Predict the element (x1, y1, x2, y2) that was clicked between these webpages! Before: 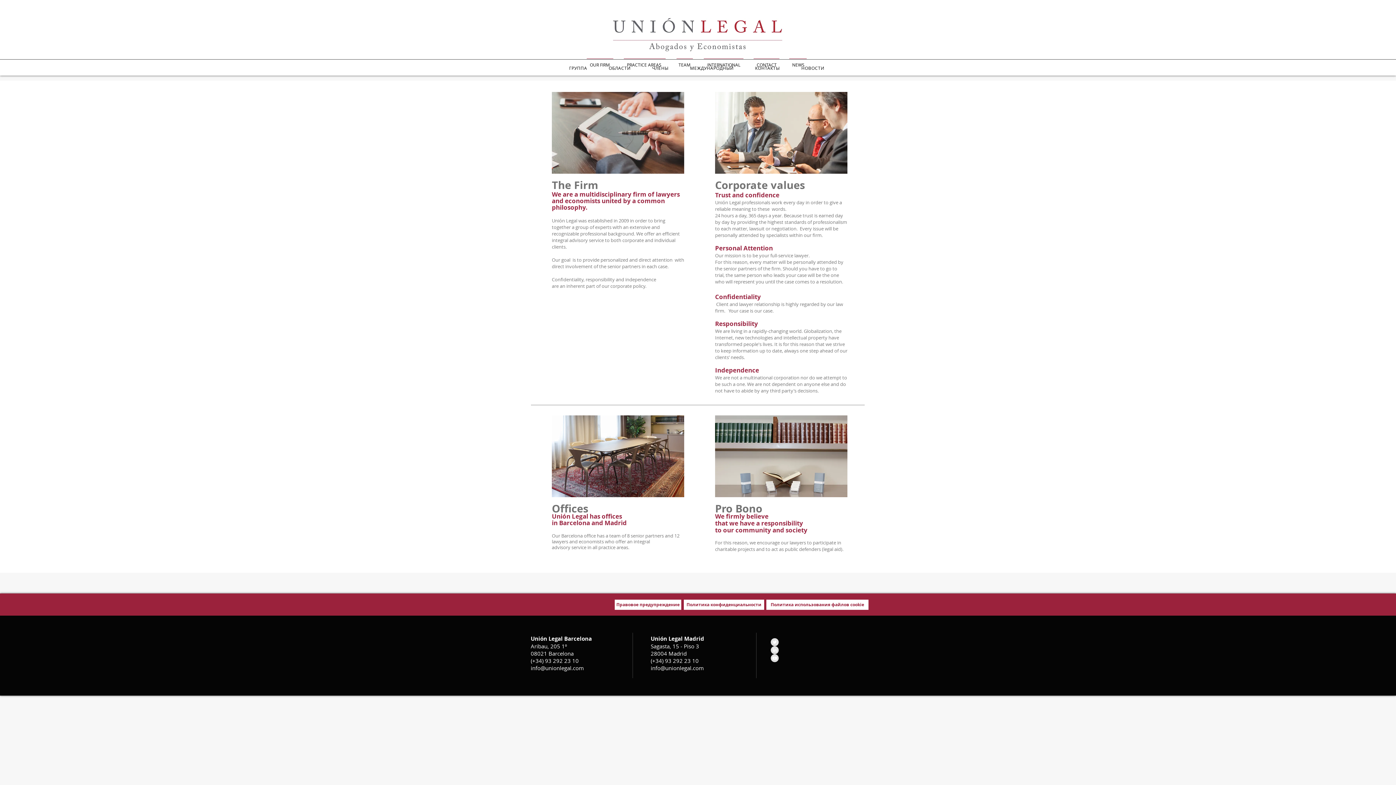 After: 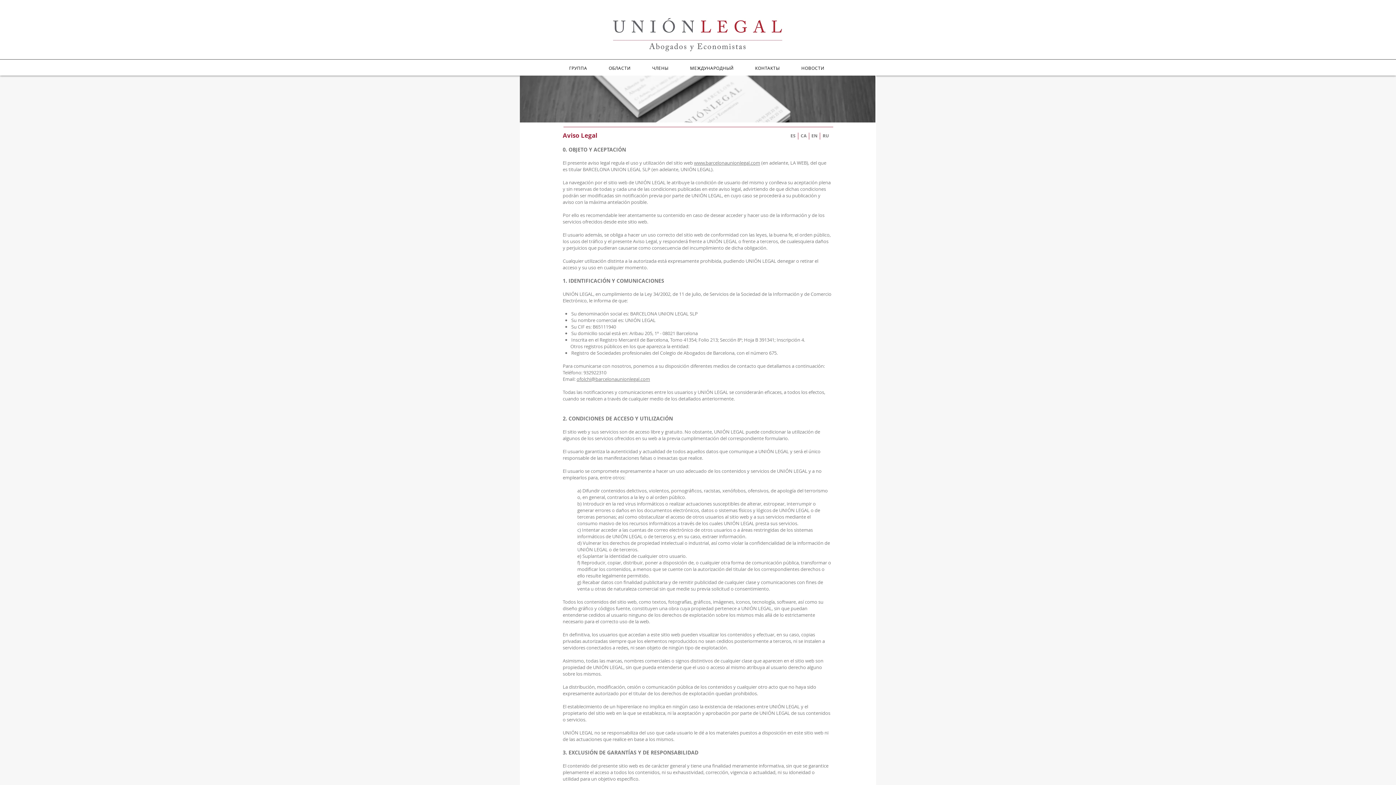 Action: bbox: (614, 599, 681, 610) label: Правовое предупреждение